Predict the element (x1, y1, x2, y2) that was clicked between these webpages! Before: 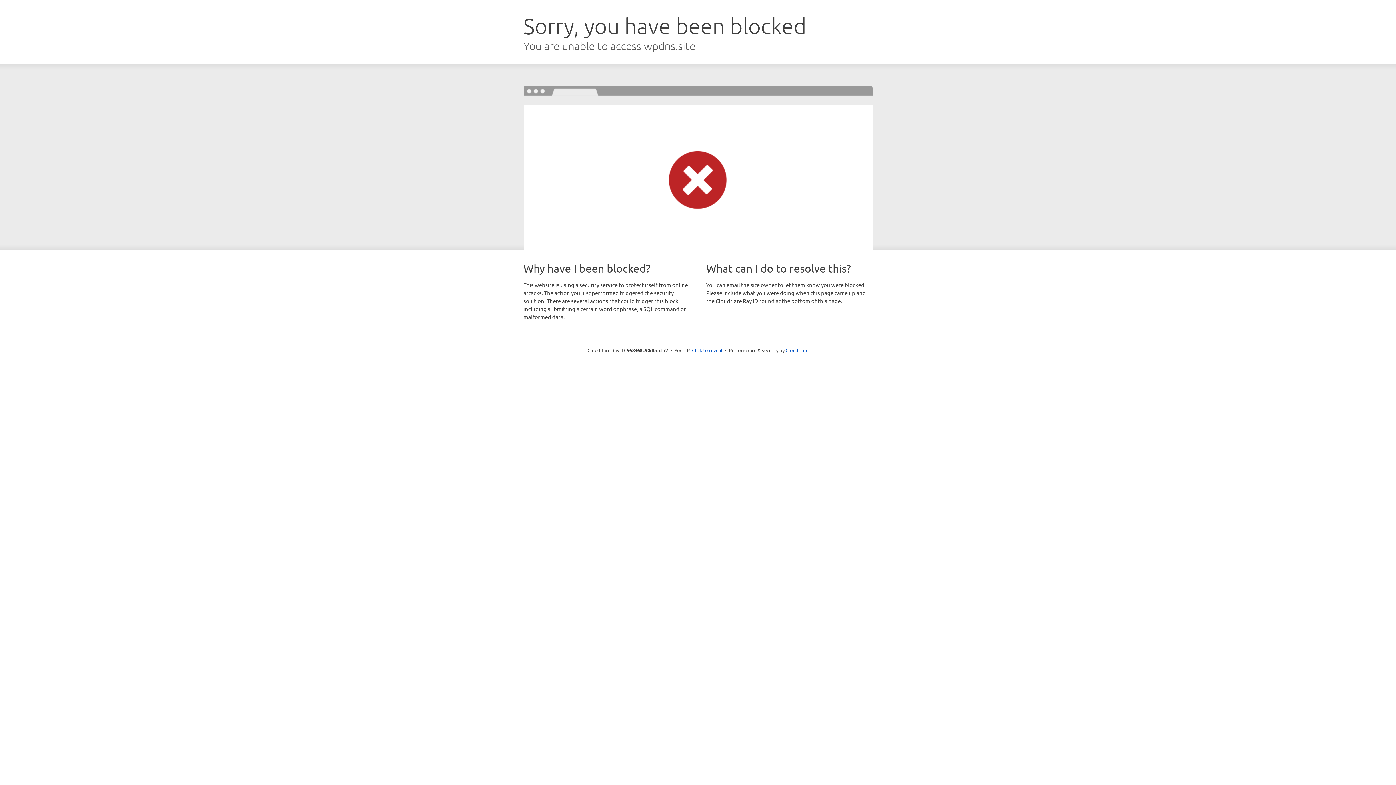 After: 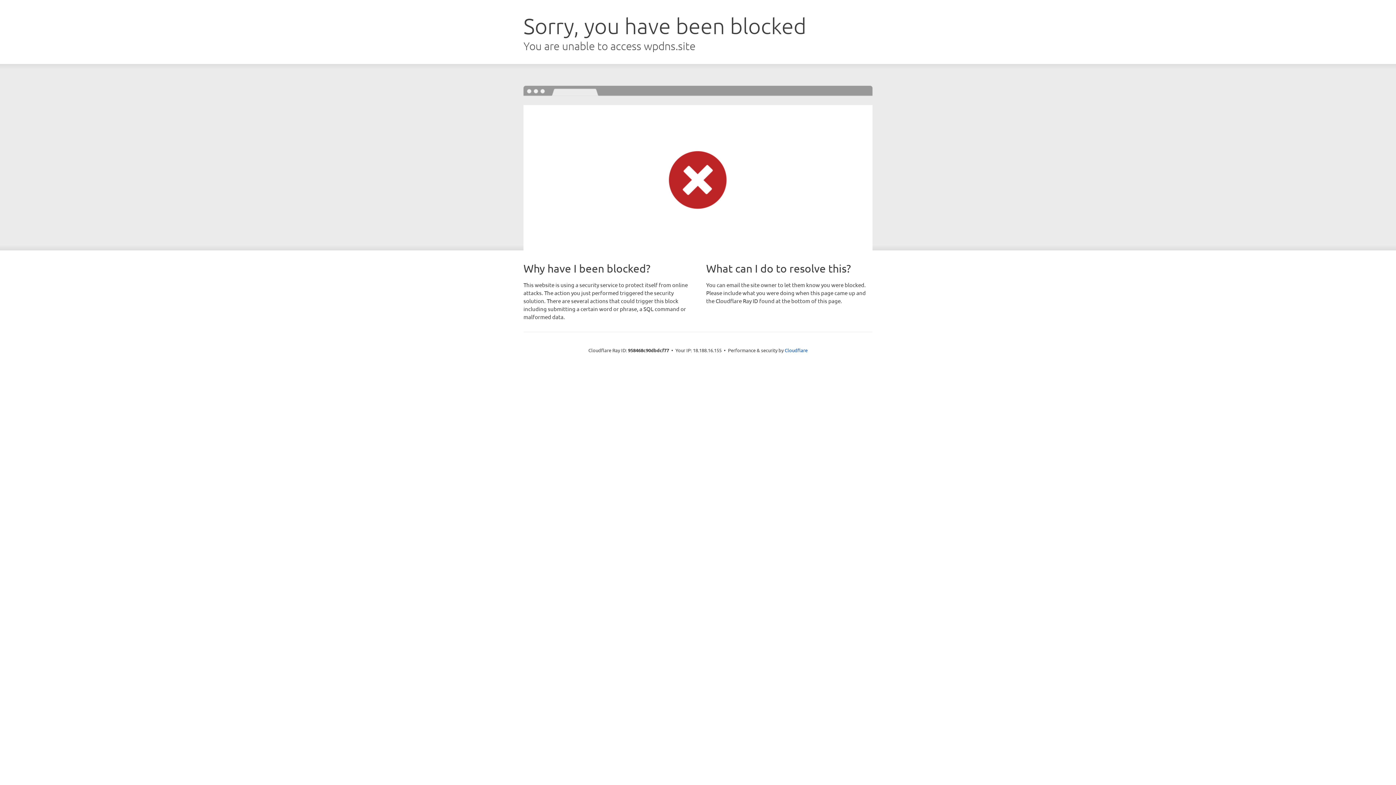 Action: bbox: (692, 346, 722, 353) label: Click to reveal